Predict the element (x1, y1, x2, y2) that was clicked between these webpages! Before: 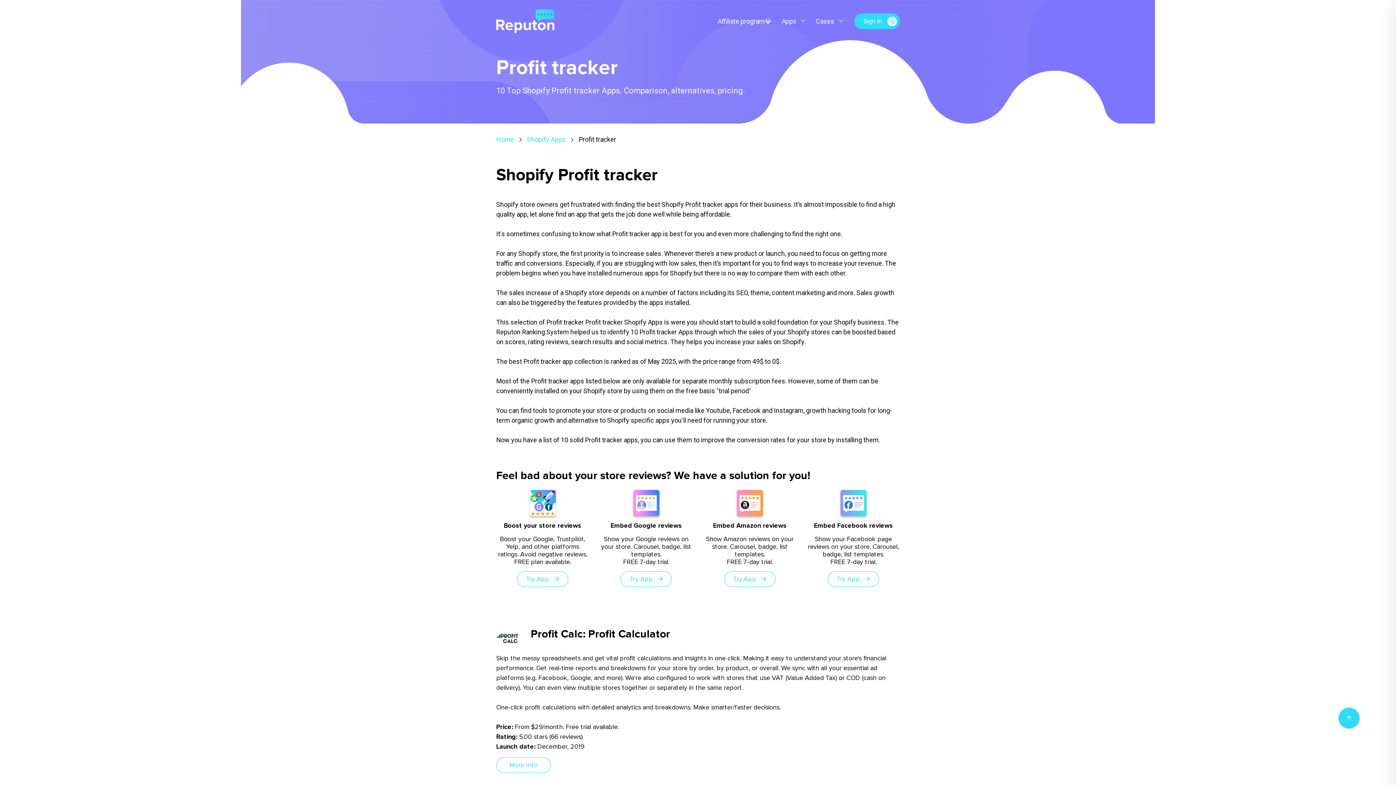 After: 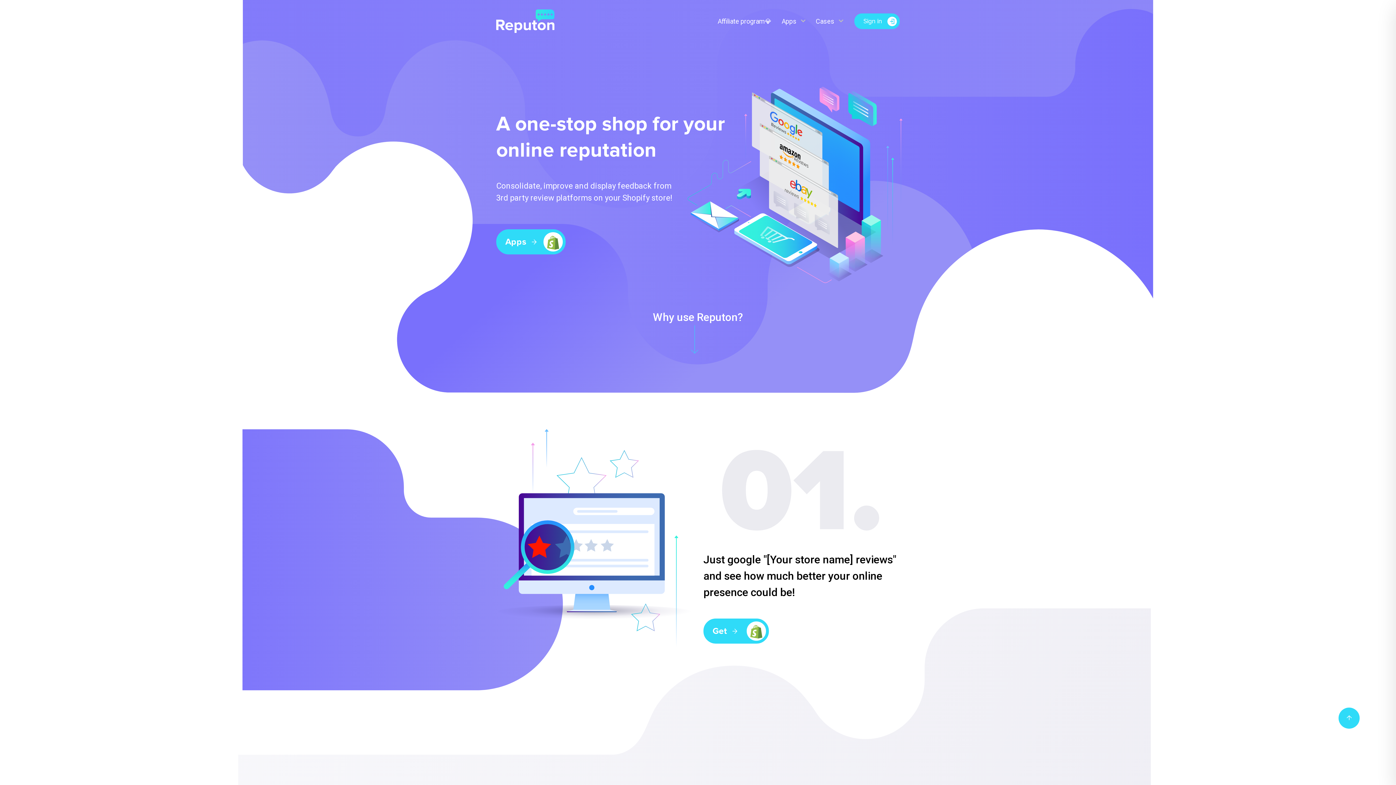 Action: bbox: (496, 134, 514, 144) label: Home